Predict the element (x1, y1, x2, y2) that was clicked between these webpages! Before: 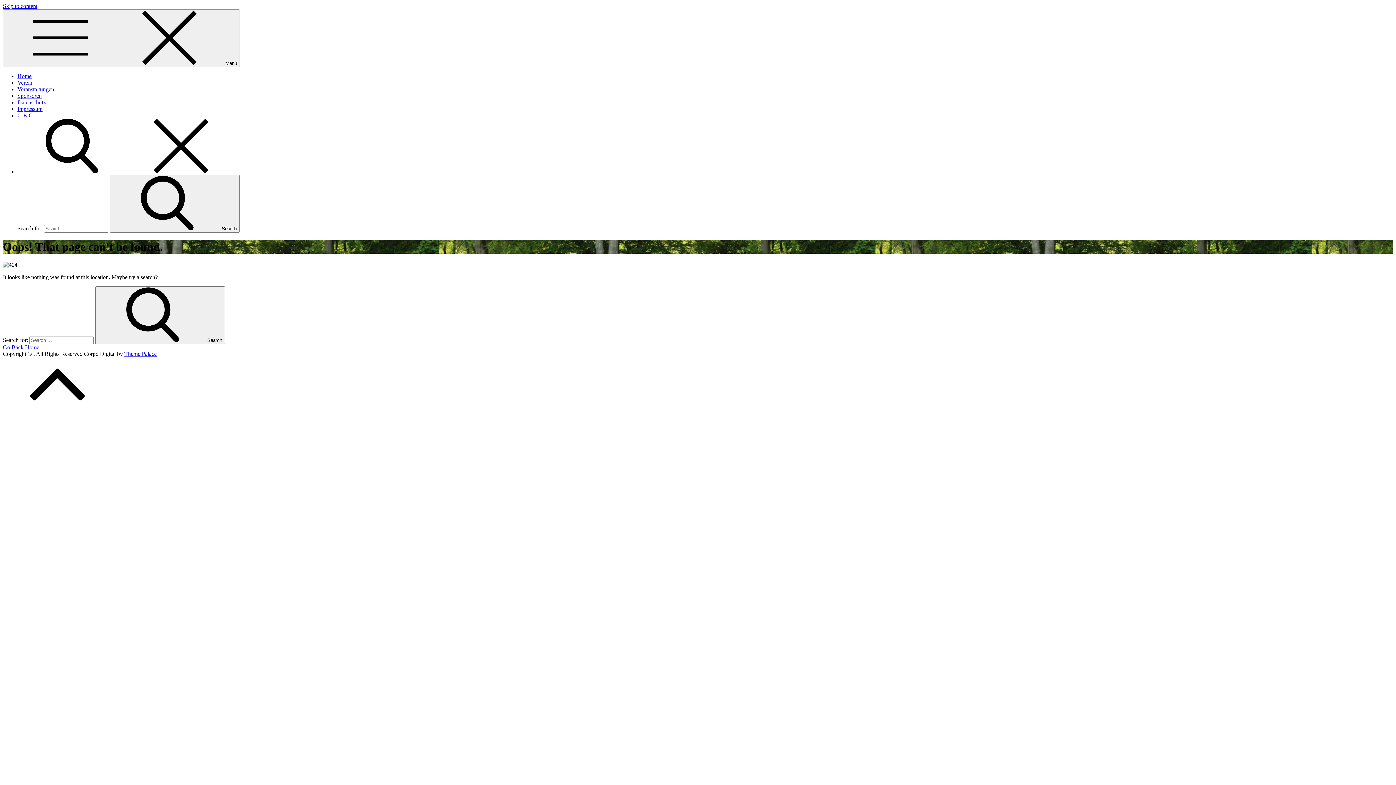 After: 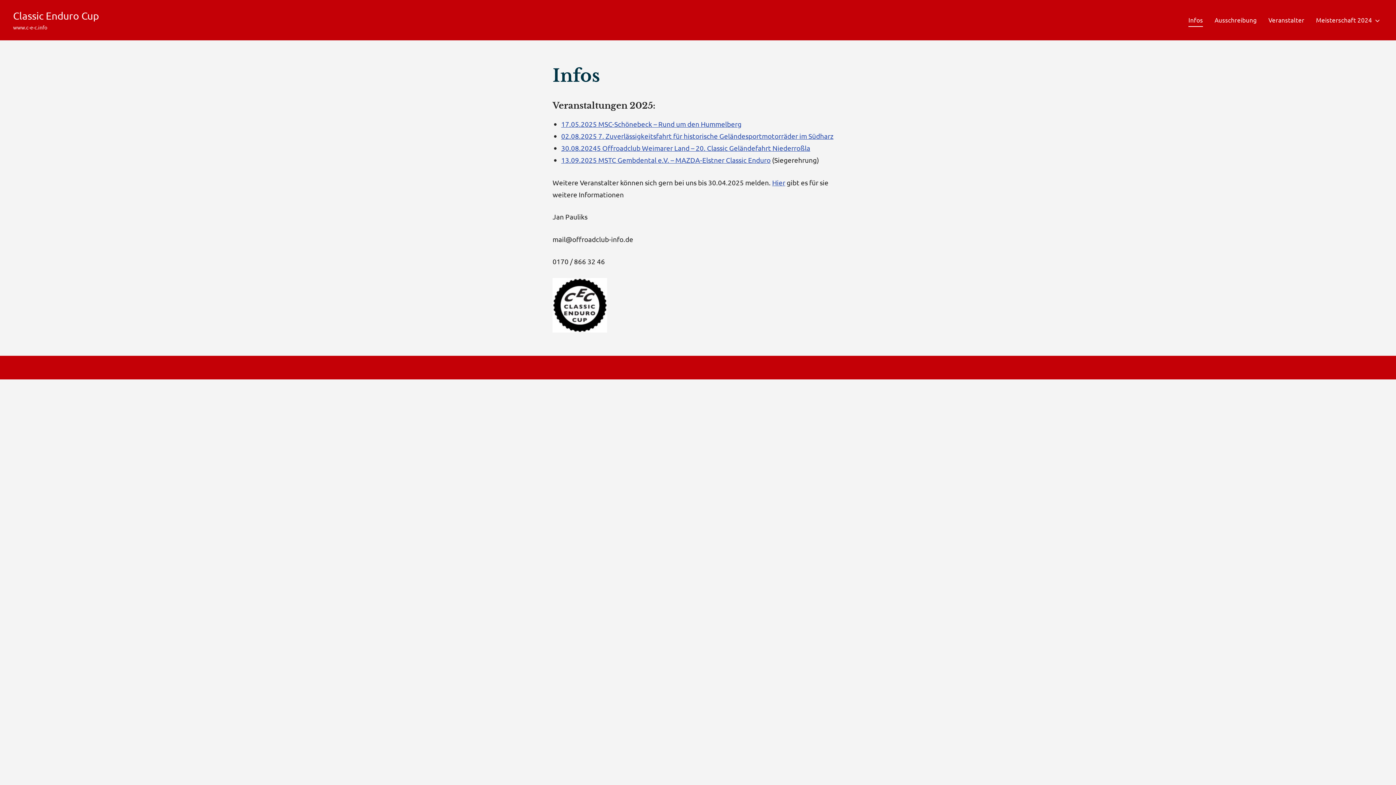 Action: bbox: (17, 112, 32, 118) label: C-E-C